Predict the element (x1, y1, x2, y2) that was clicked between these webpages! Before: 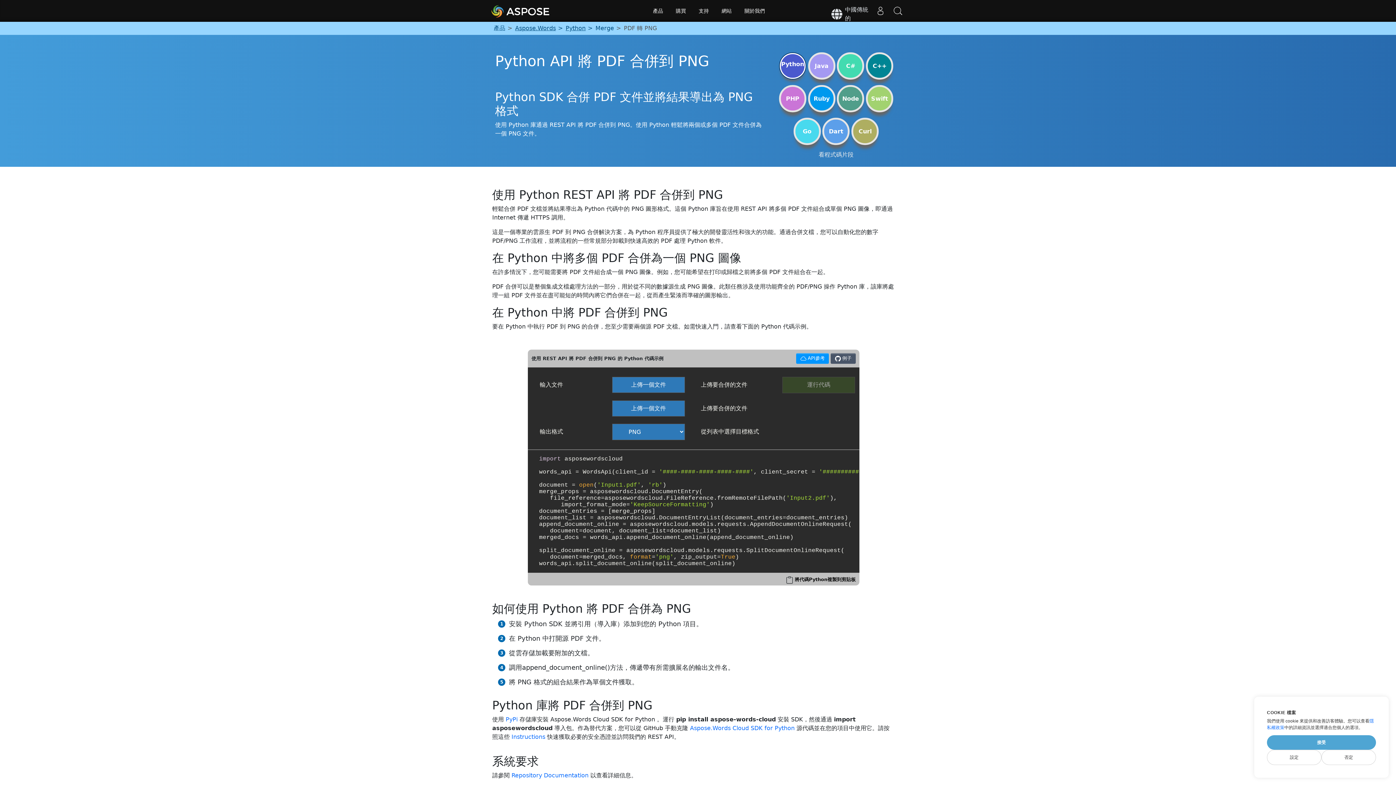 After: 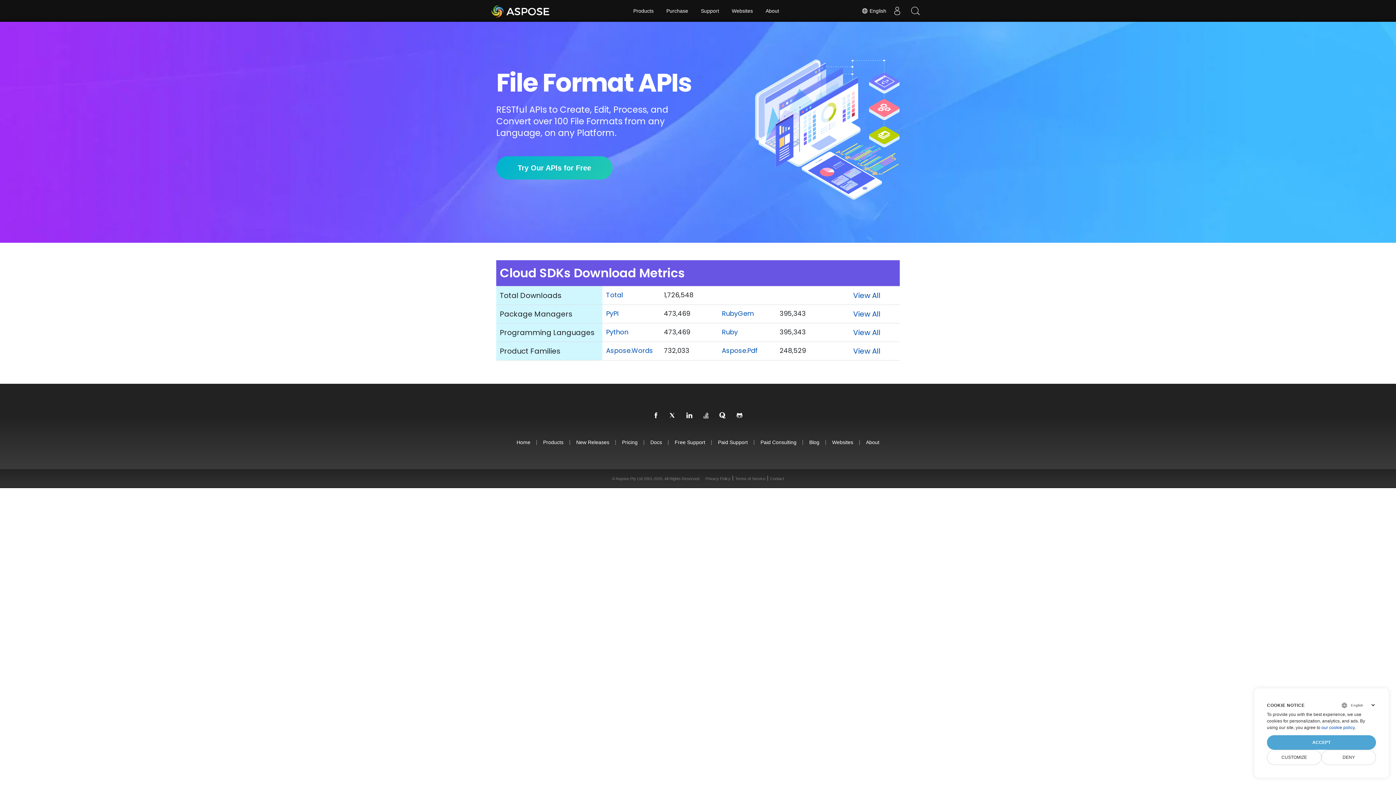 Action: bbox: (490, 1, 589, 20)